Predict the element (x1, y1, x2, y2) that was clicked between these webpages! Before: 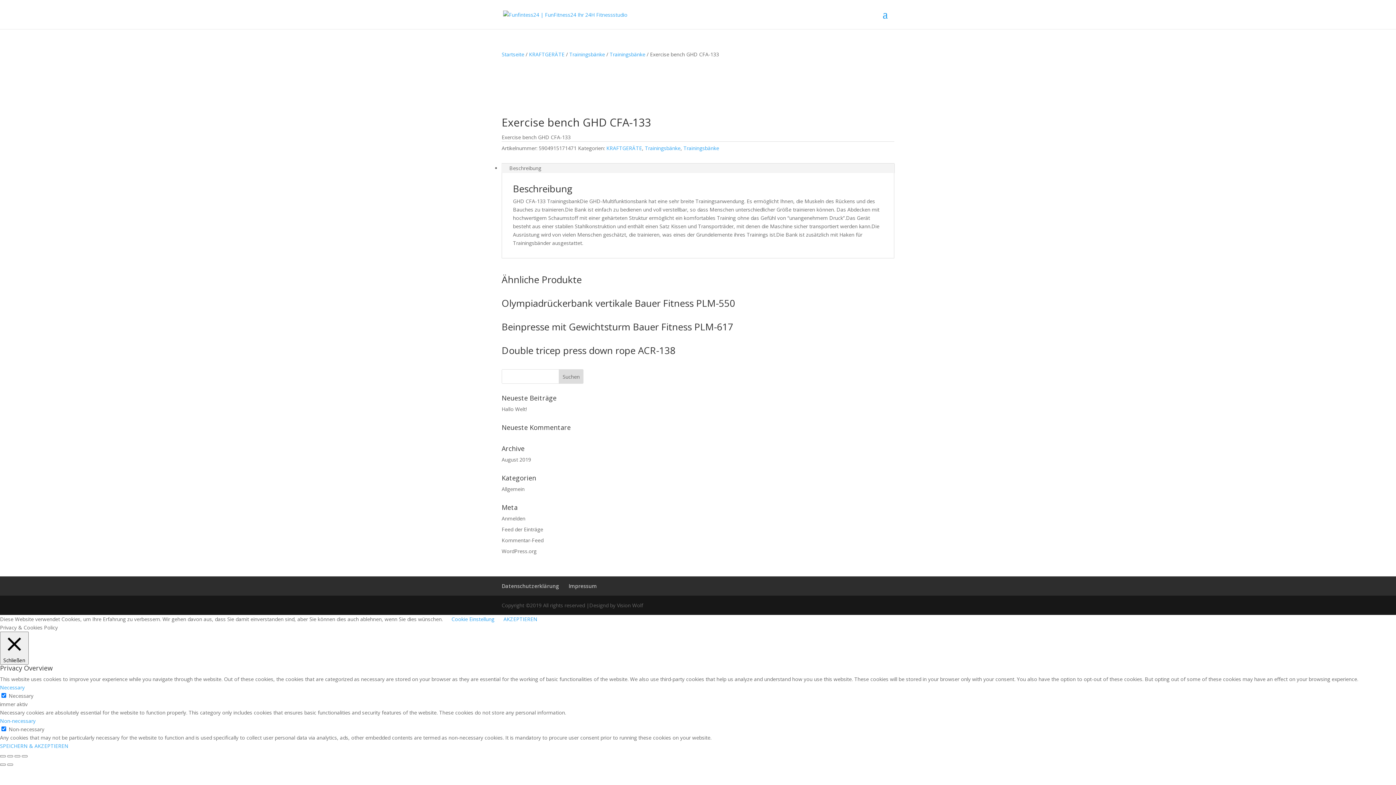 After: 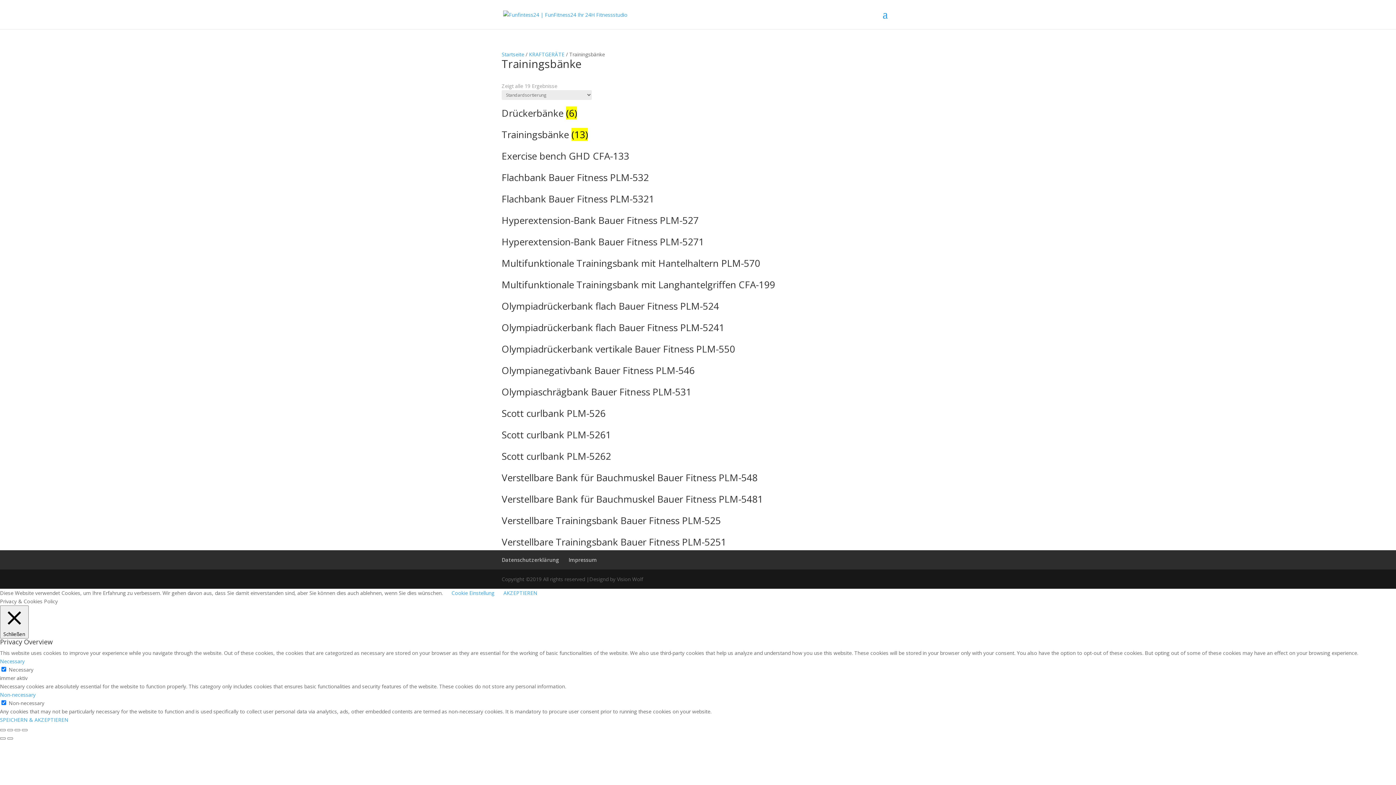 Action: label: Trainingsbänke bbox: (569, 50, 605, 57)